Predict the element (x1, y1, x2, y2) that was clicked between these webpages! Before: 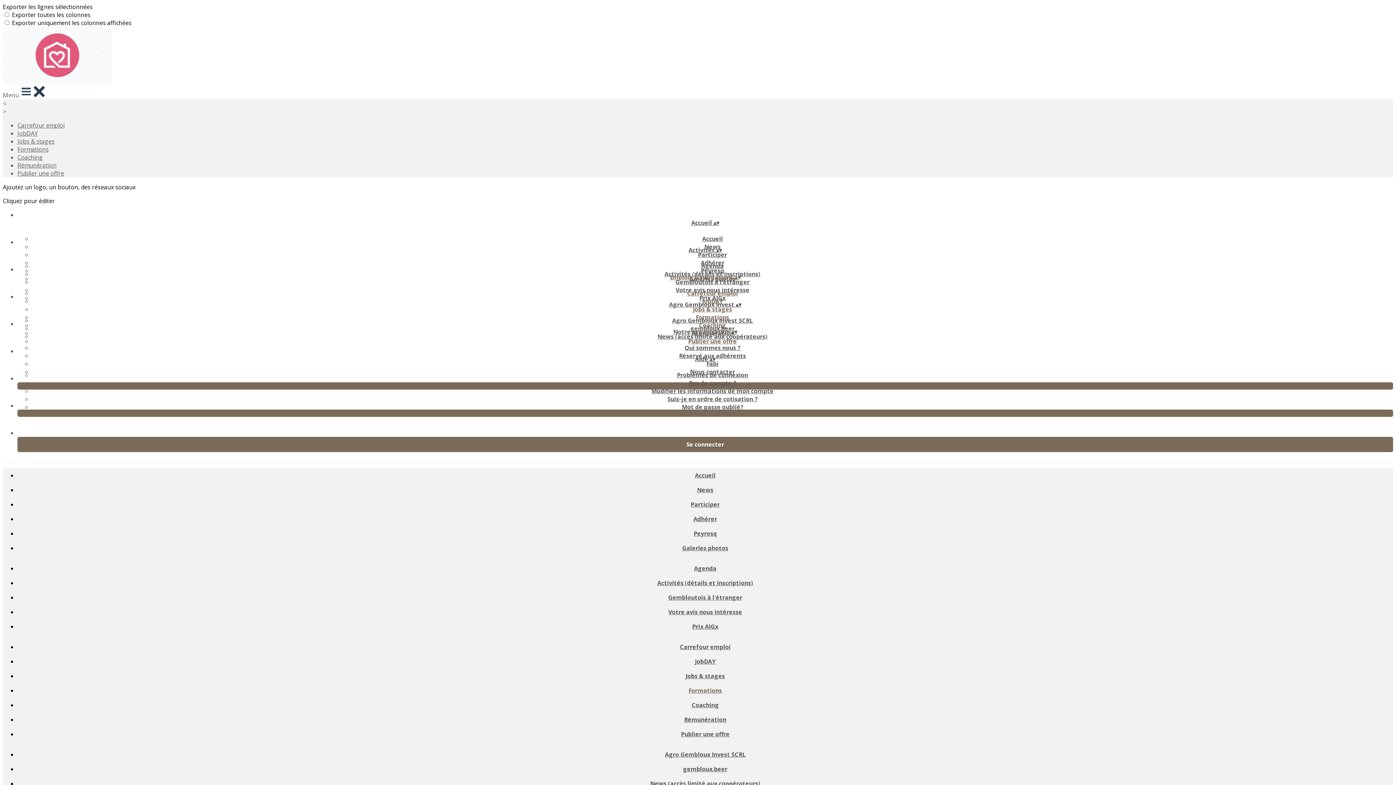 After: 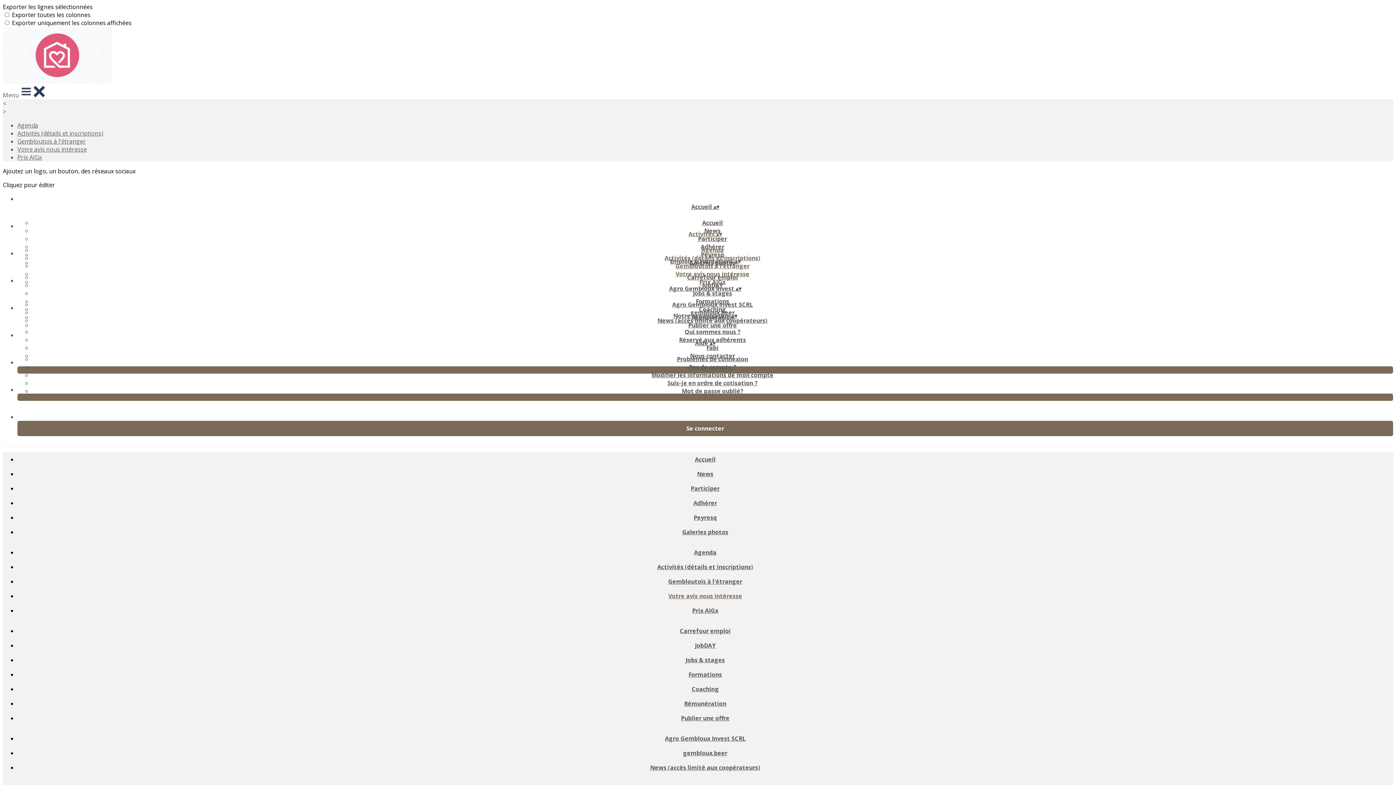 Action: bbox: (663, 608, 747, 616) label: Votre avis nous intéresse